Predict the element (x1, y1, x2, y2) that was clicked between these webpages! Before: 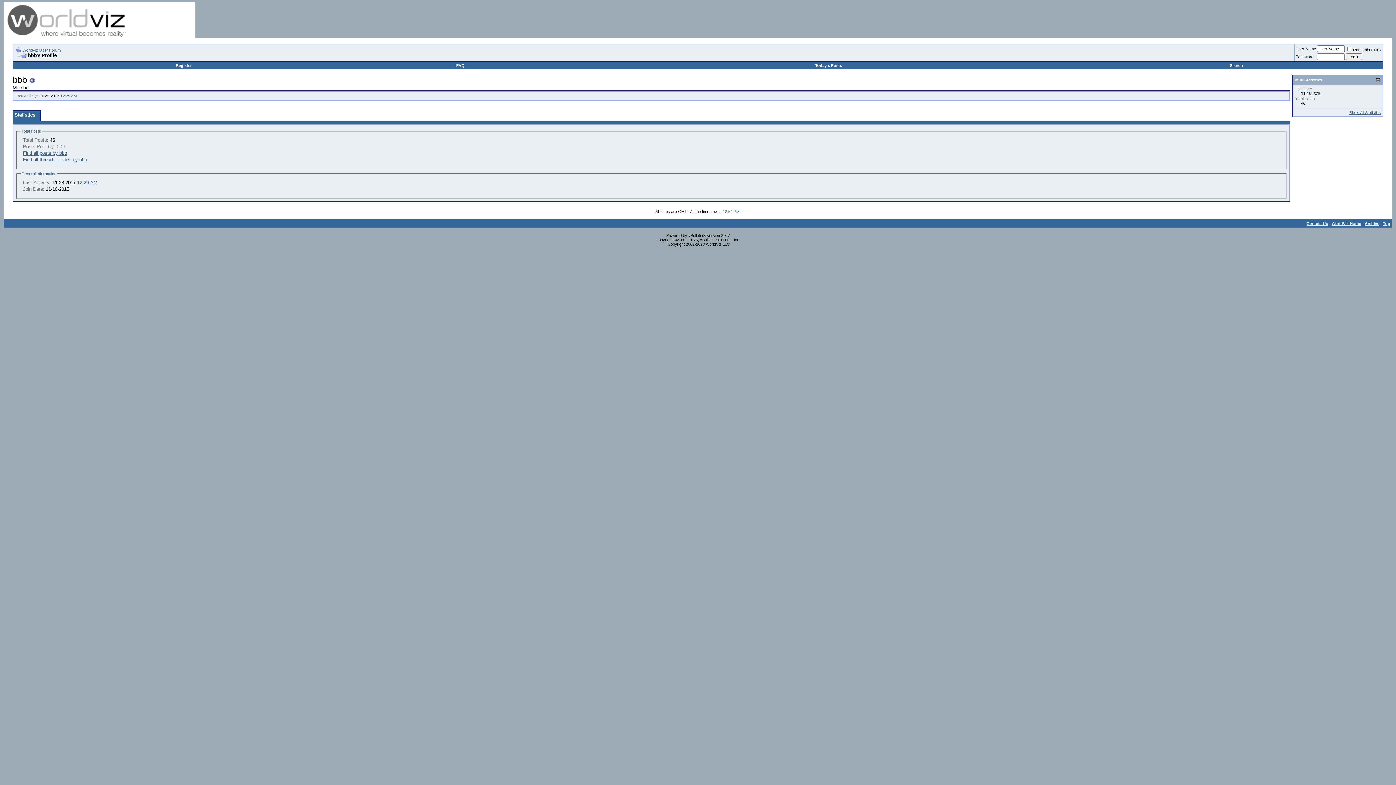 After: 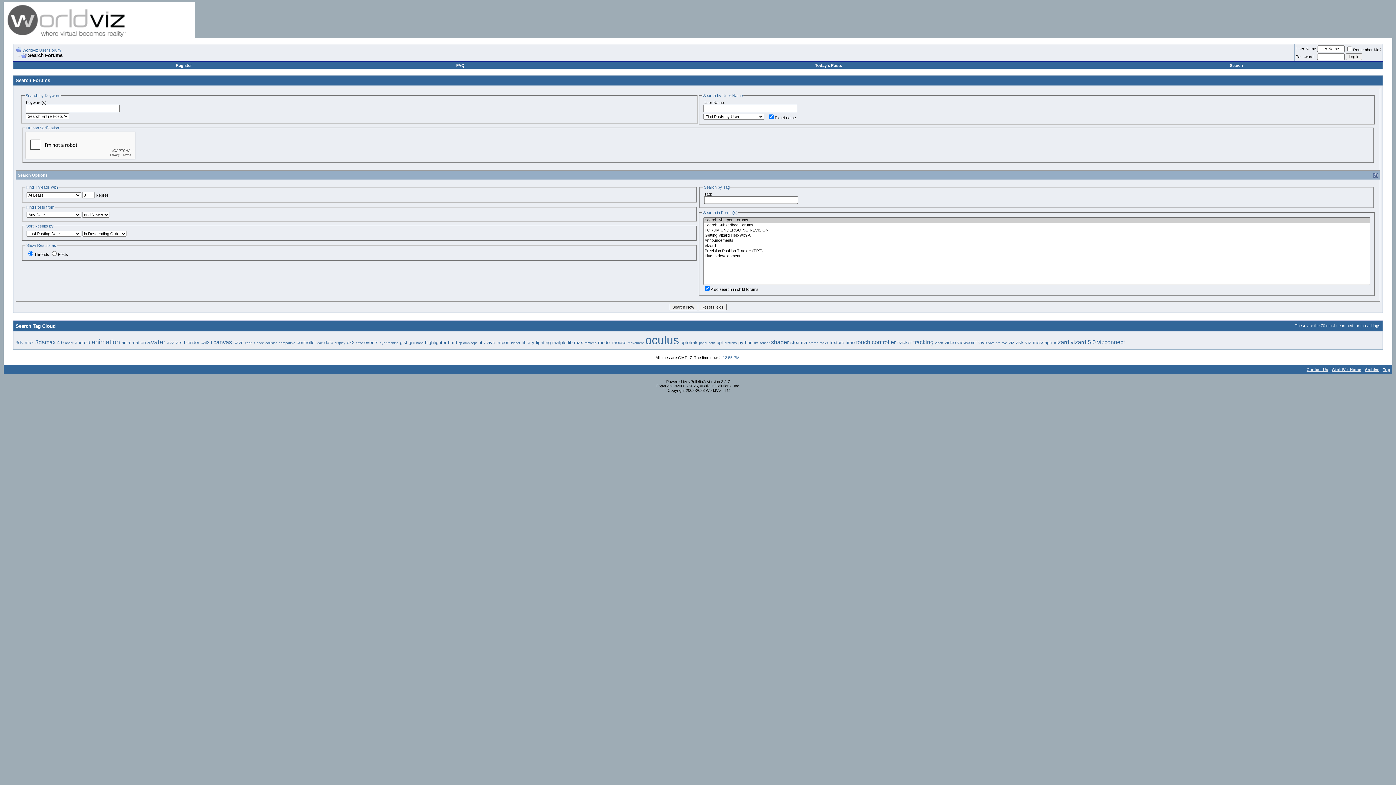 Action: label: Search bbox: (1230, 63, 1243, 67)